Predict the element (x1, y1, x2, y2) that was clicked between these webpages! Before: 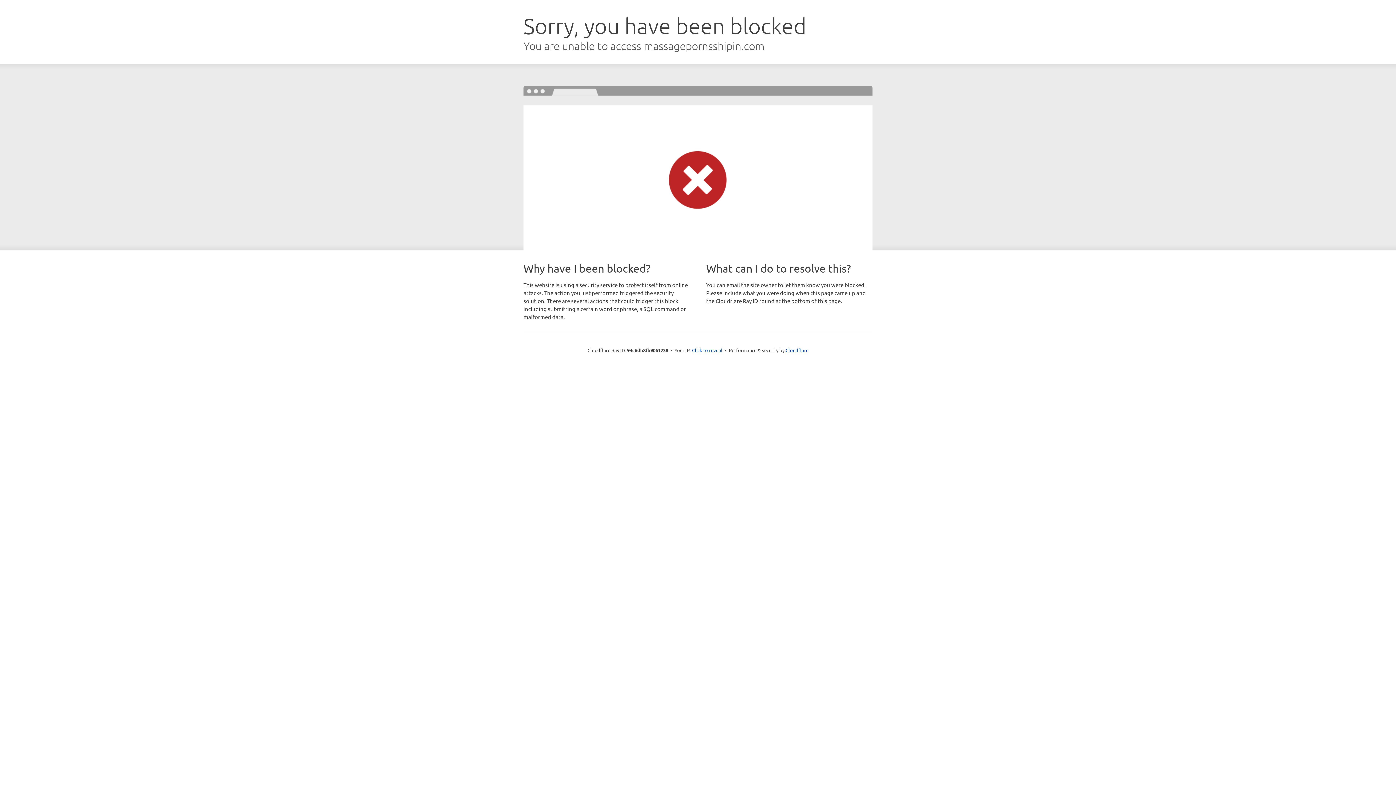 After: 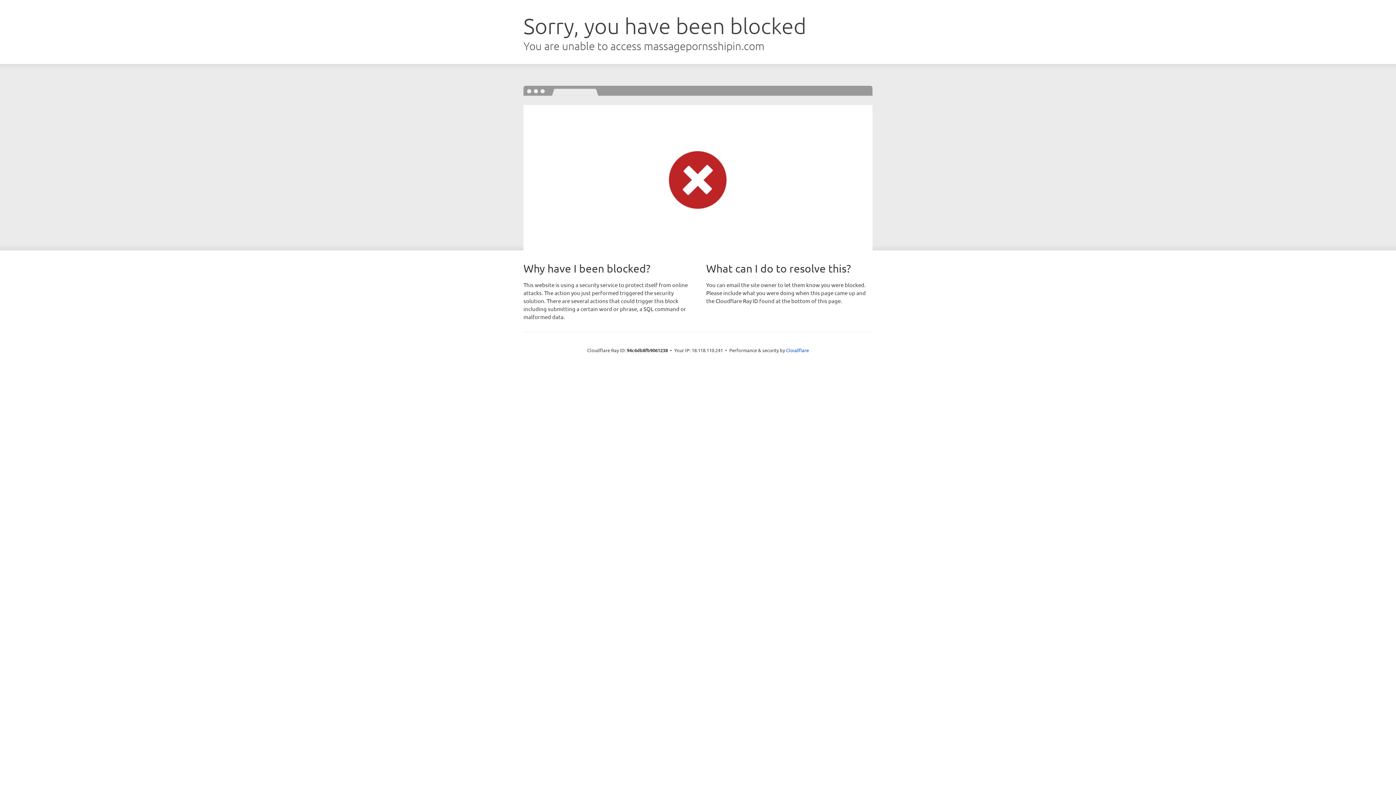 Action: bbox: (692, 346, 722, 353) label: Click to reveal